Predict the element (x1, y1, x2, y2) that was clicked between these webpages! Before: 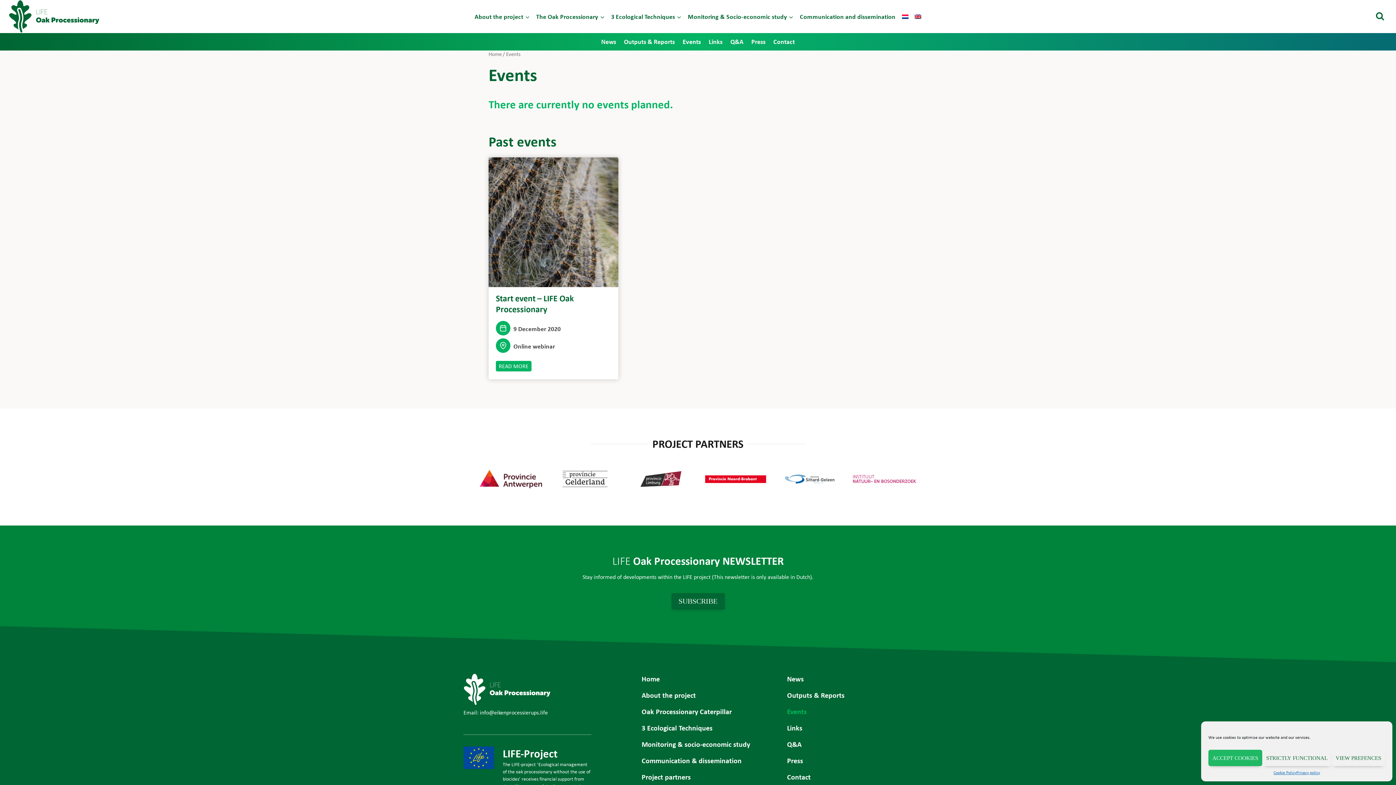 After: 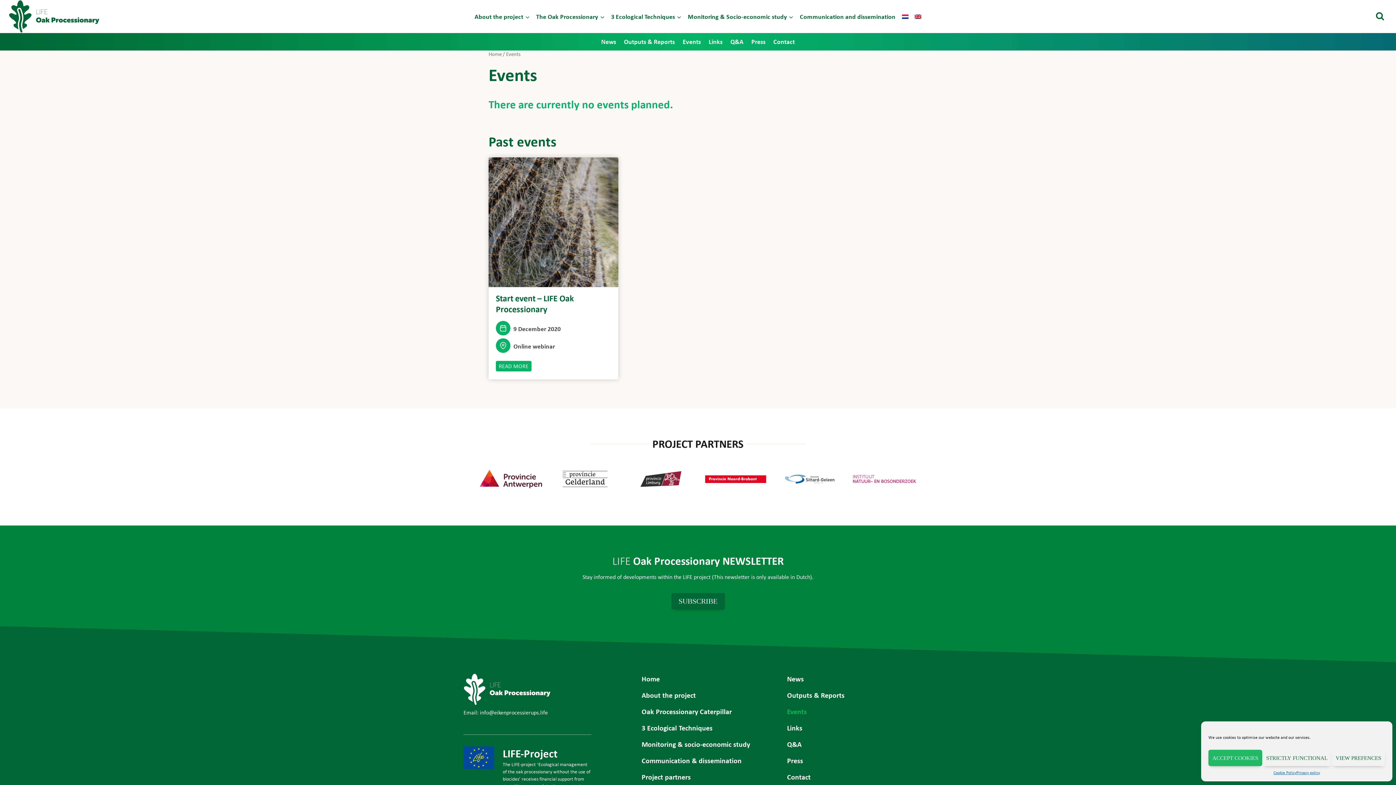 Action: label: Provincie Gelderland bbox: (551, 464, 620, 493)